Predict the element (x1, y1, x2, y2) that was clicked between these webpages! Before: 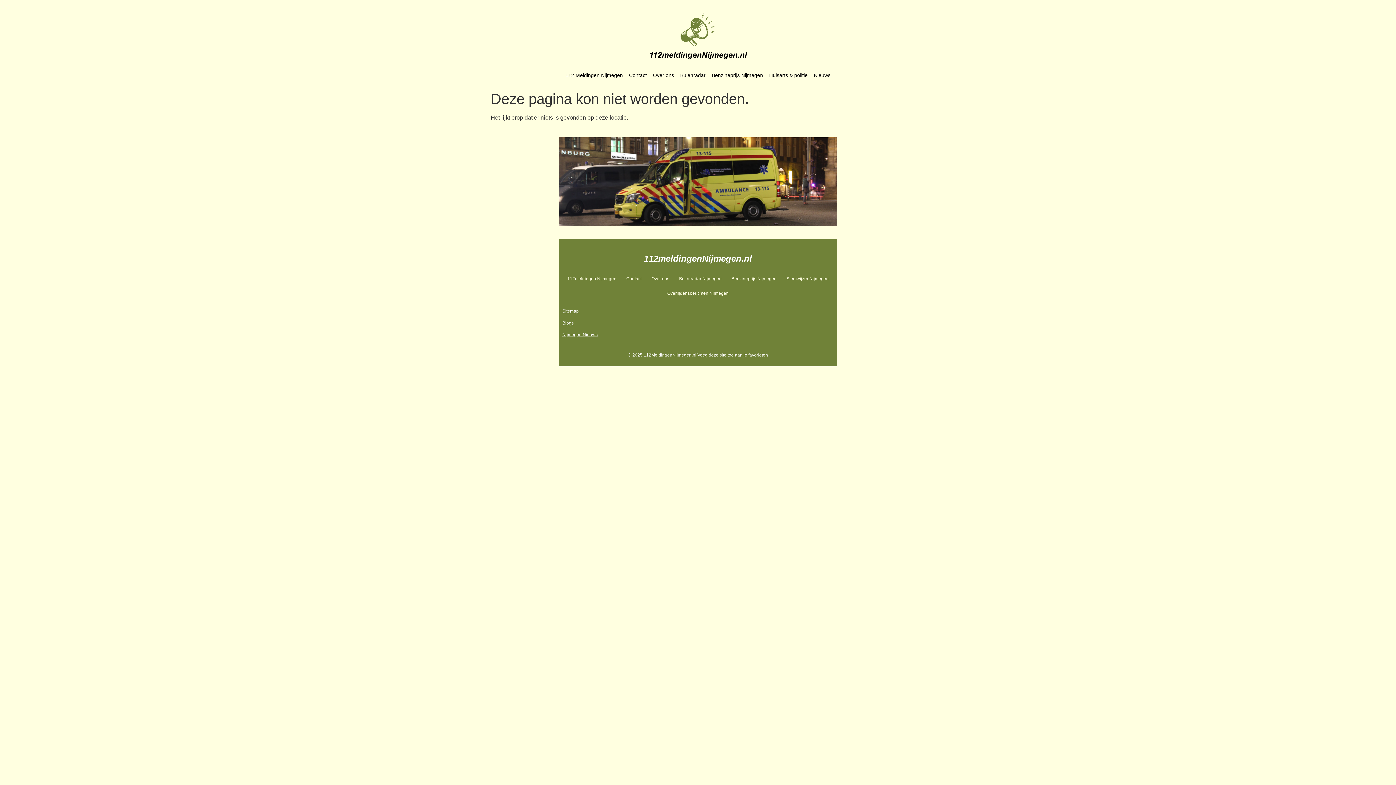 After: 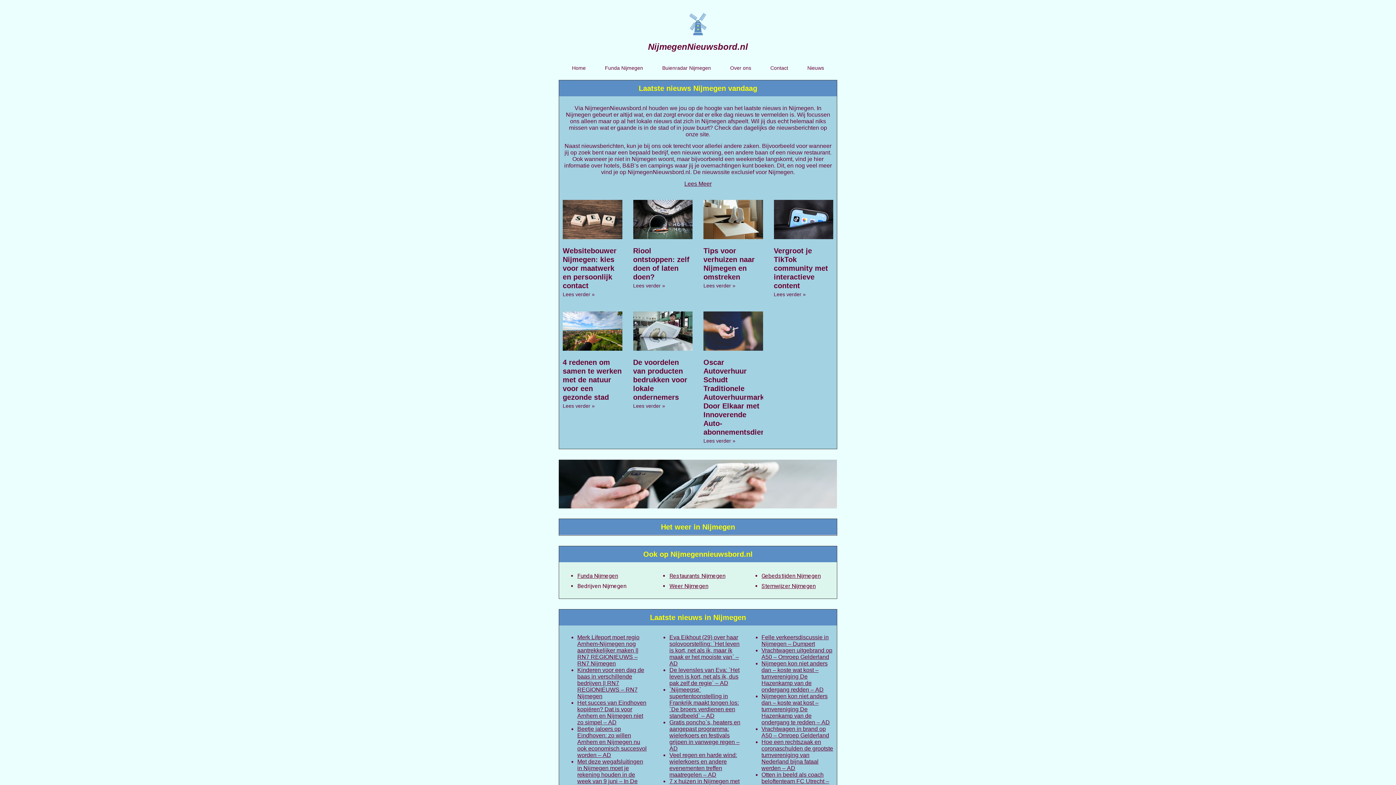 Action: bbox: (562, 332, 597, 337) label: Nijmegen Nieuws